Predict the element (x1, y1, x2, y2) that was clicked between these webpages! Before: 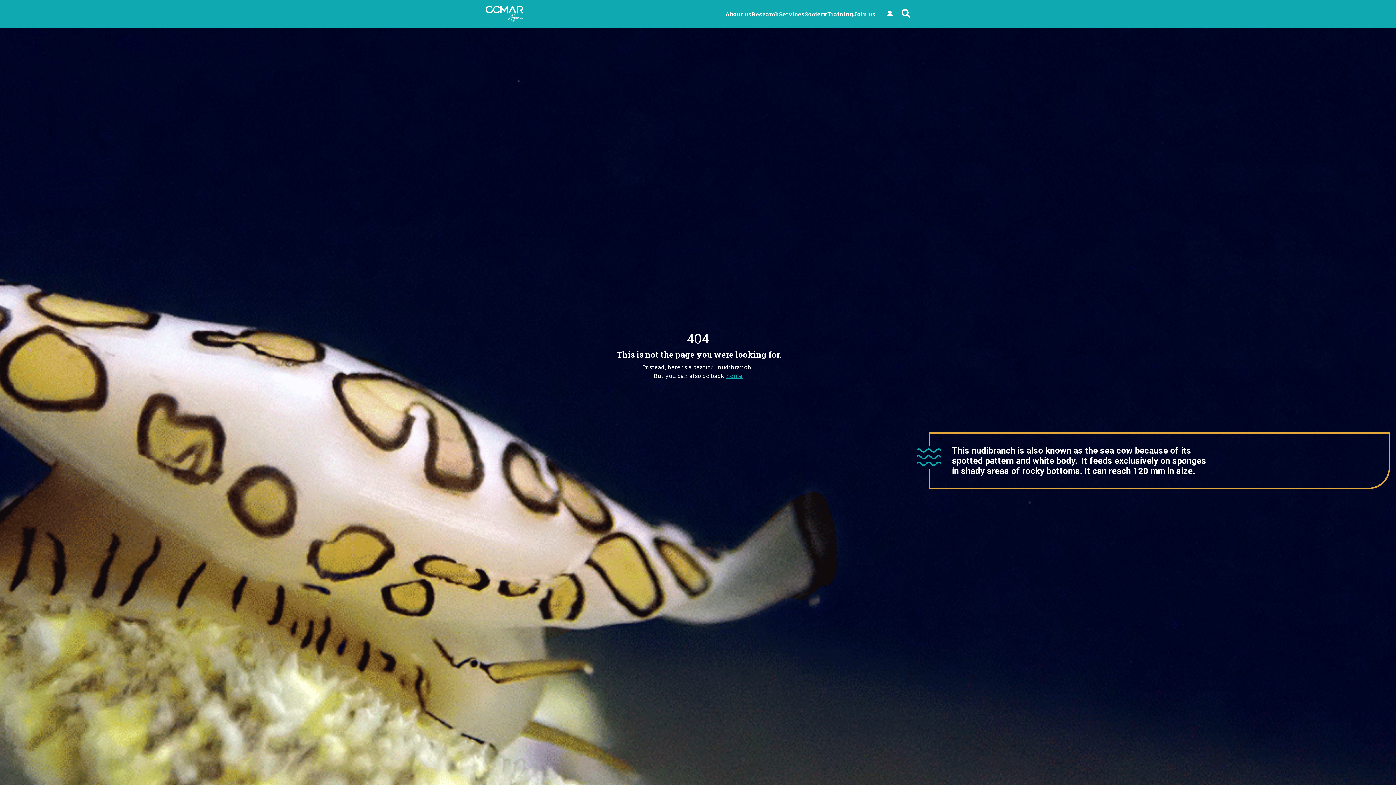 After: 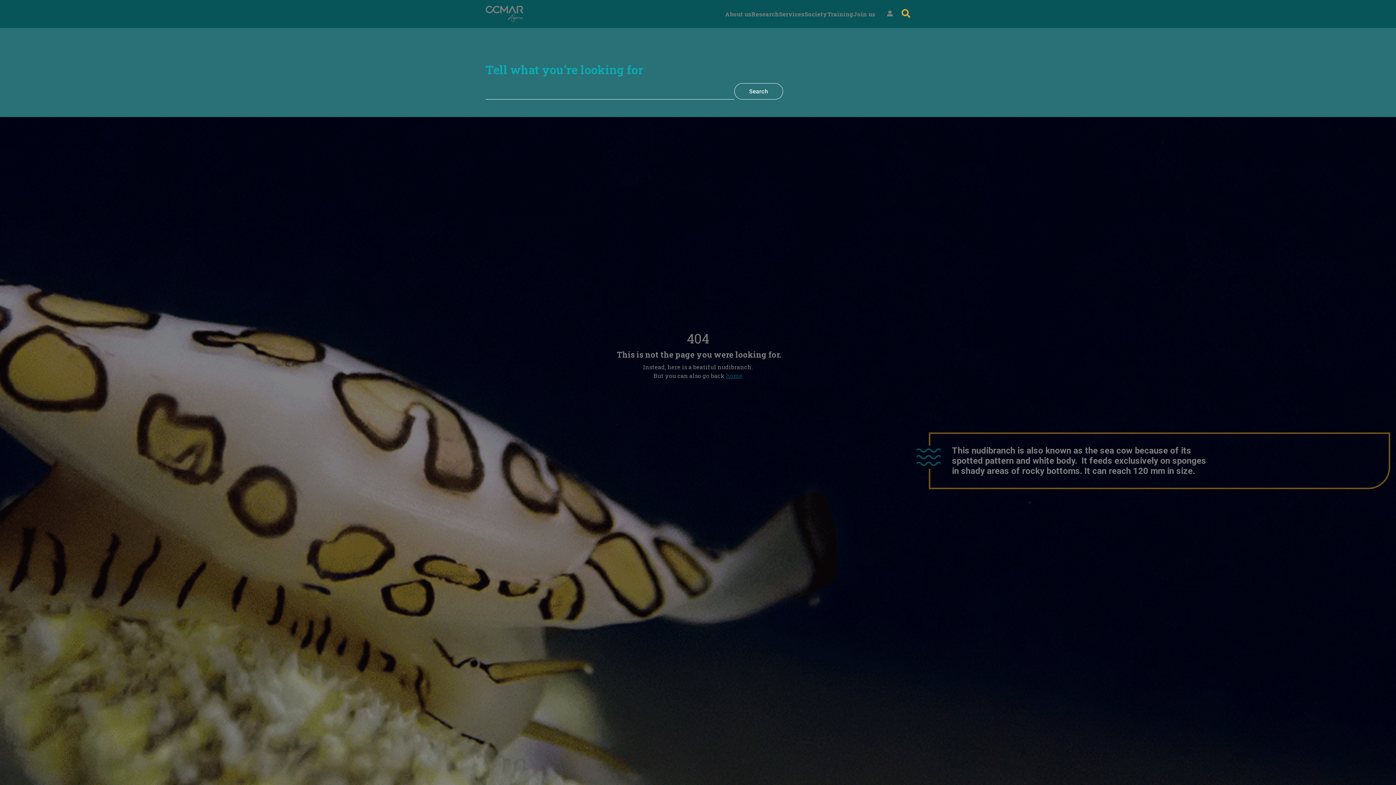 Action: bbox: (901, 7, 910, 20)